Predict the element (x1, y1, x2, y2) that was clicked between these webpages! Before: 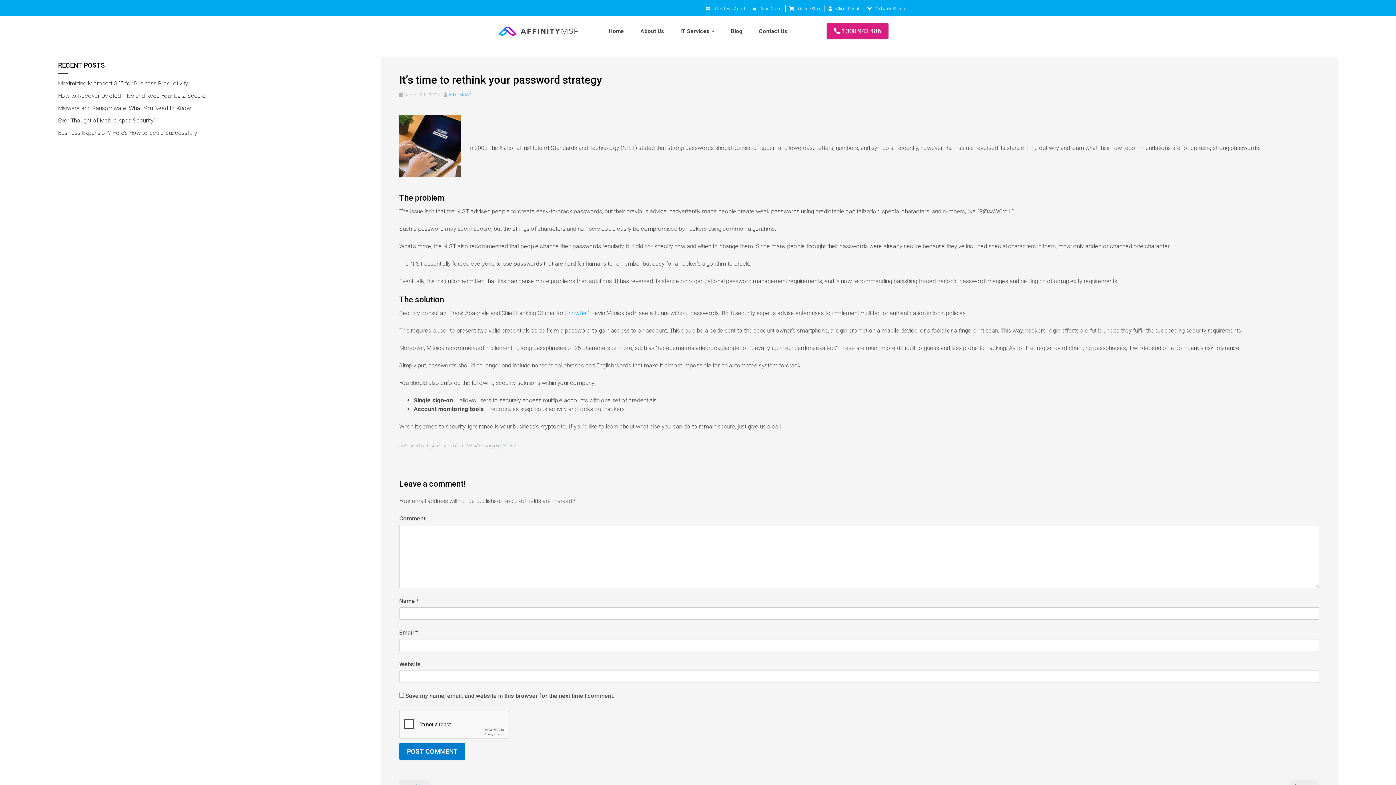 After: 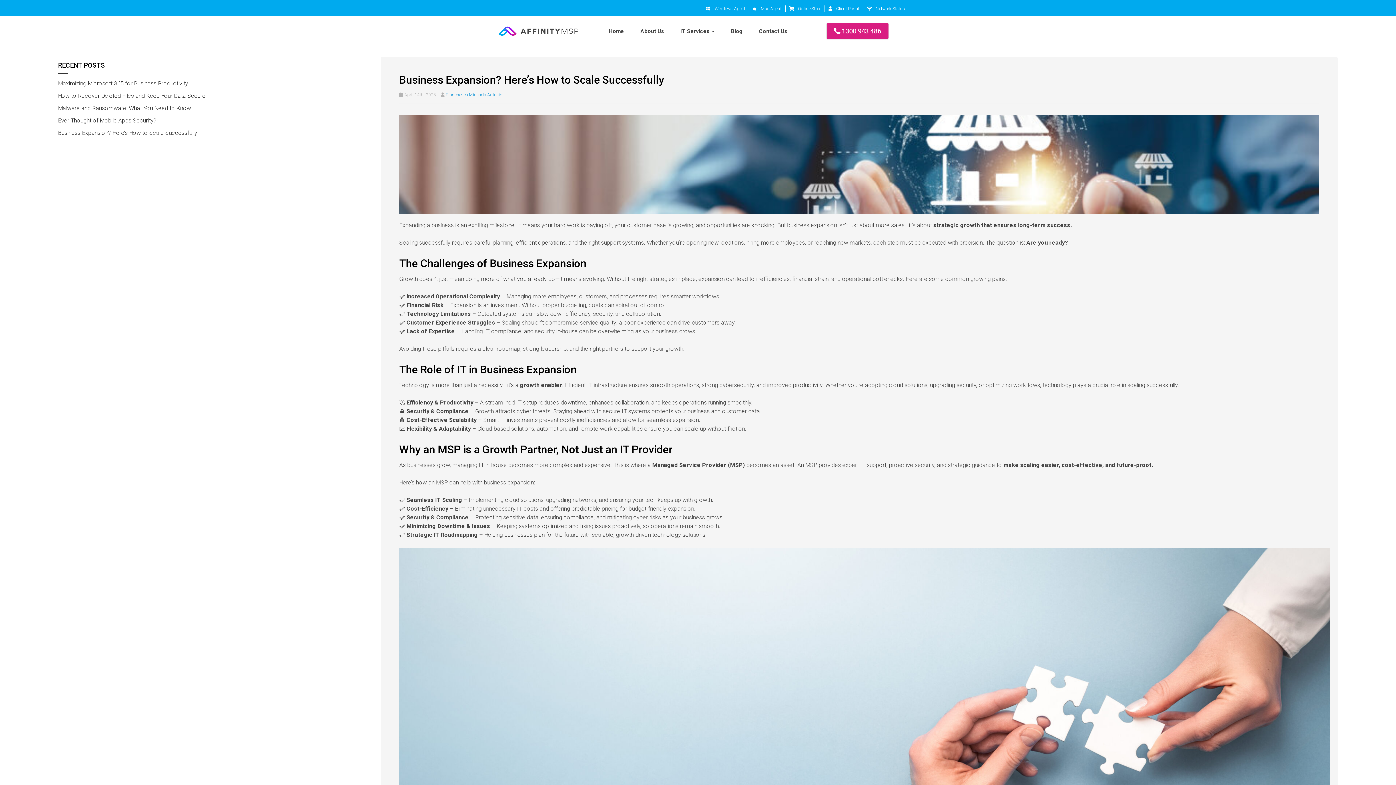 Action: bbox: (58, 126, 197, 138) label: Business Expansion? Here’s How to Scale Successfully